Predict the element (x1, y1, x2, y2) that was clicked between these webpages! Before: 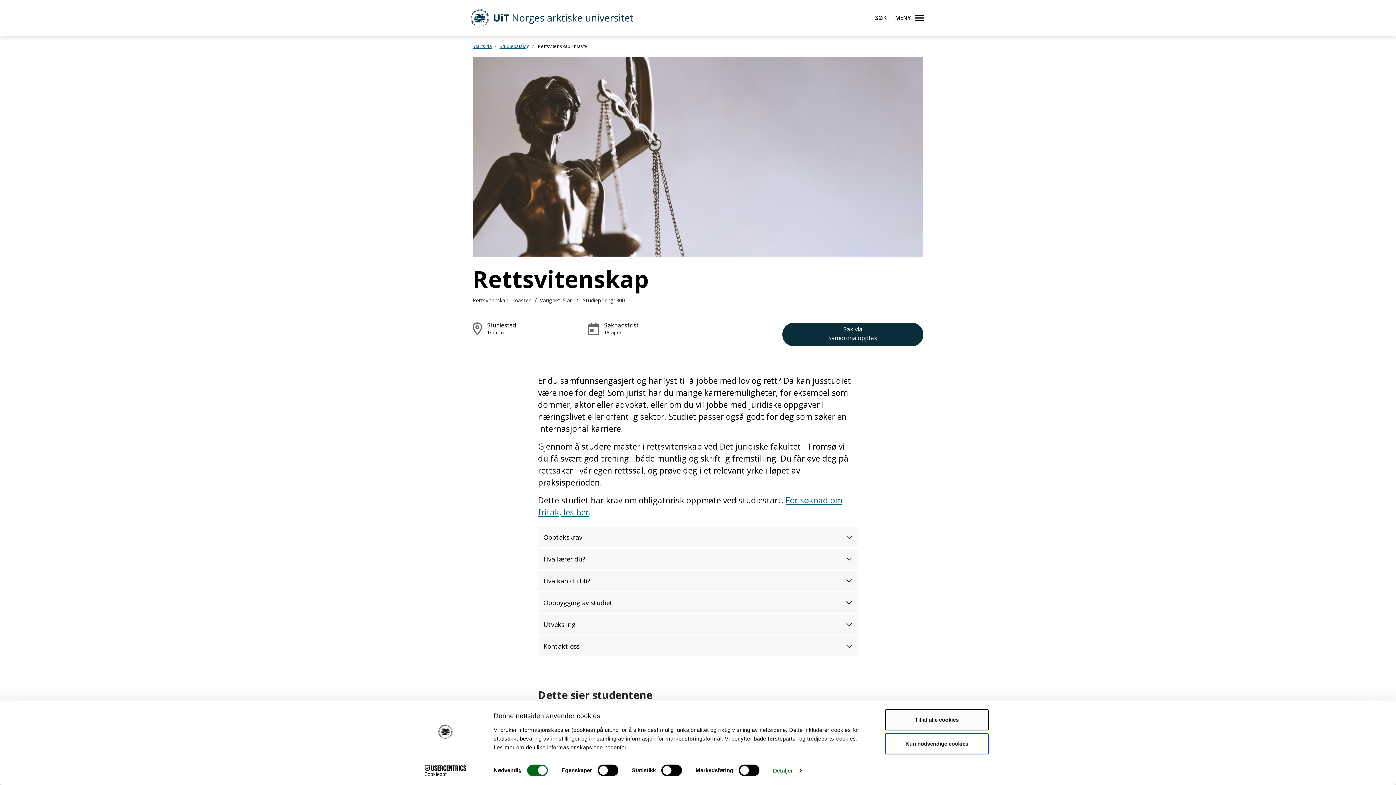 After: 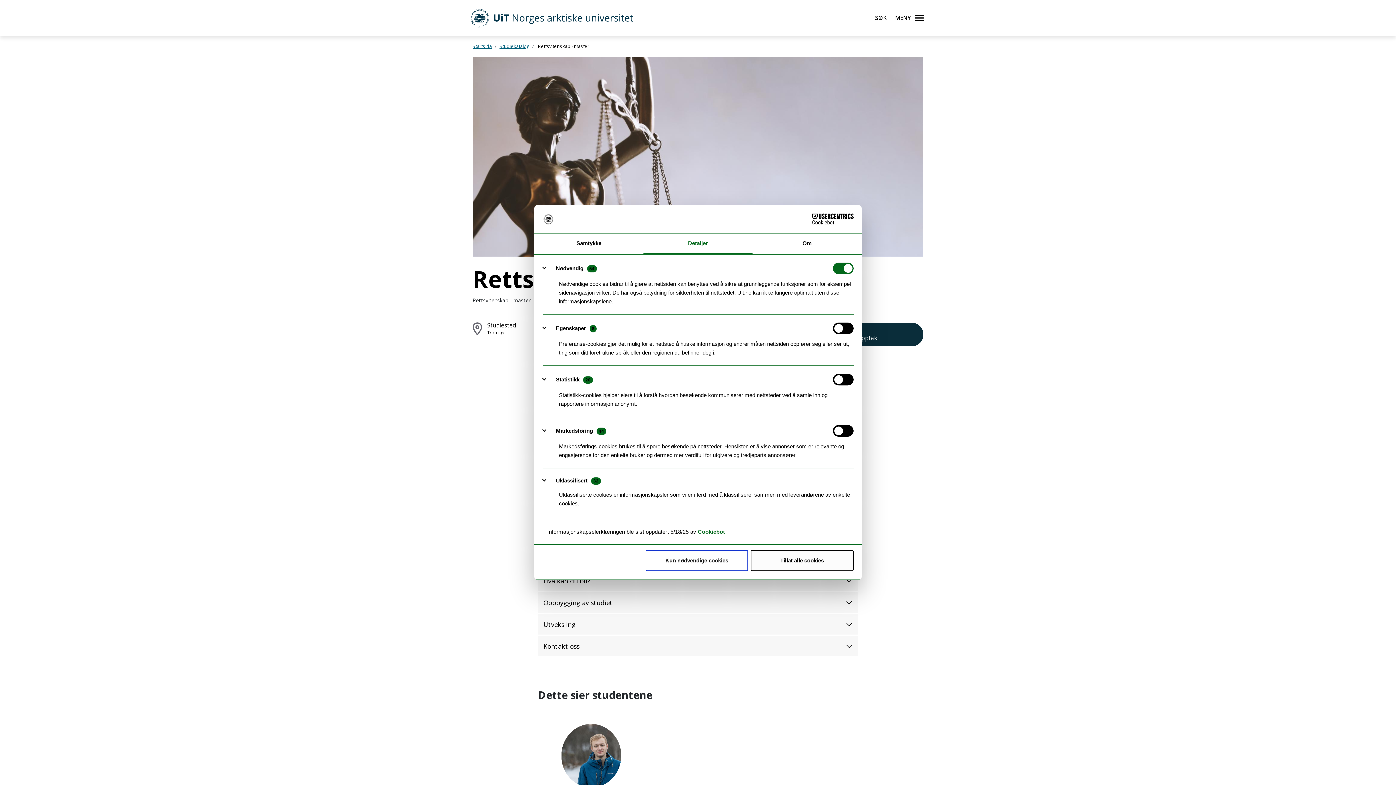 Action: label: Detaljer bbox: (773, 765, 801, 776)